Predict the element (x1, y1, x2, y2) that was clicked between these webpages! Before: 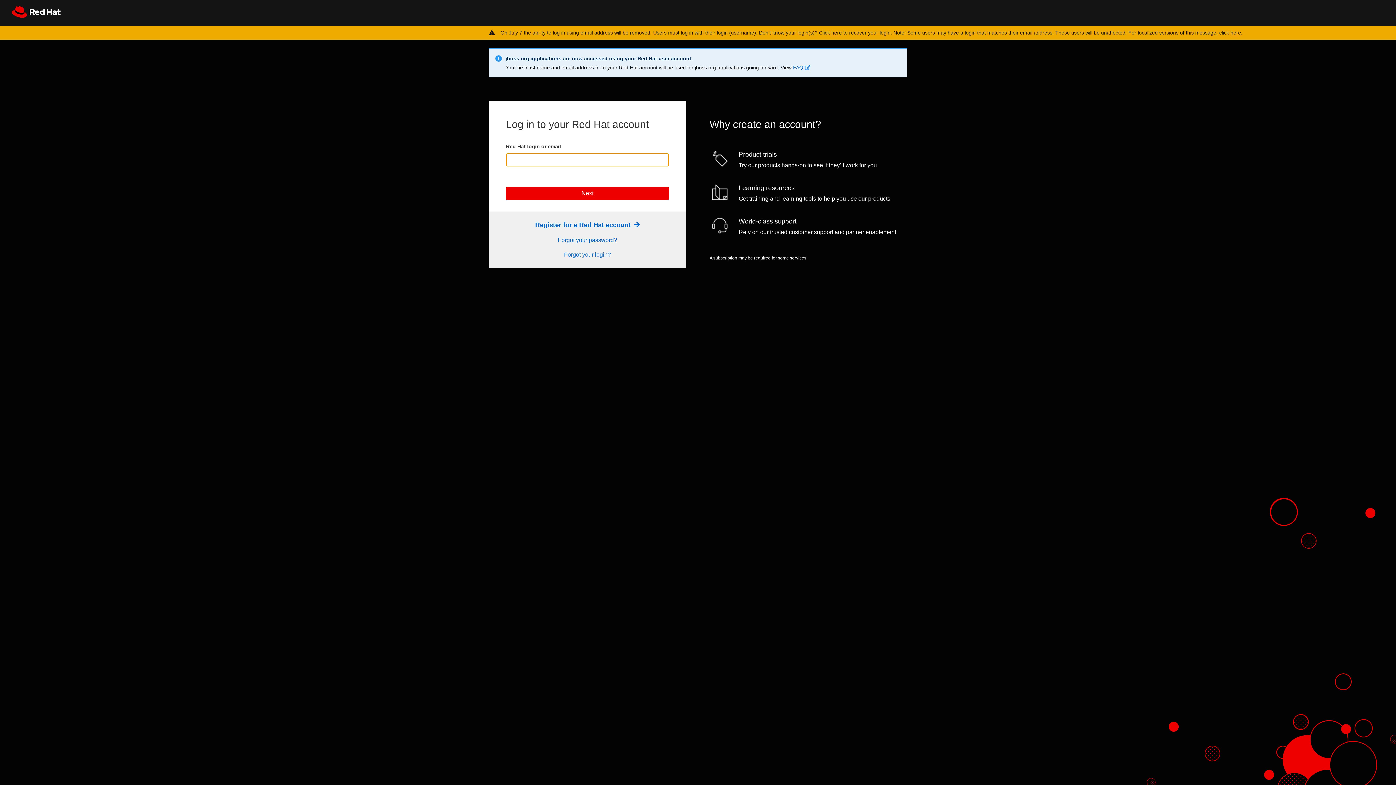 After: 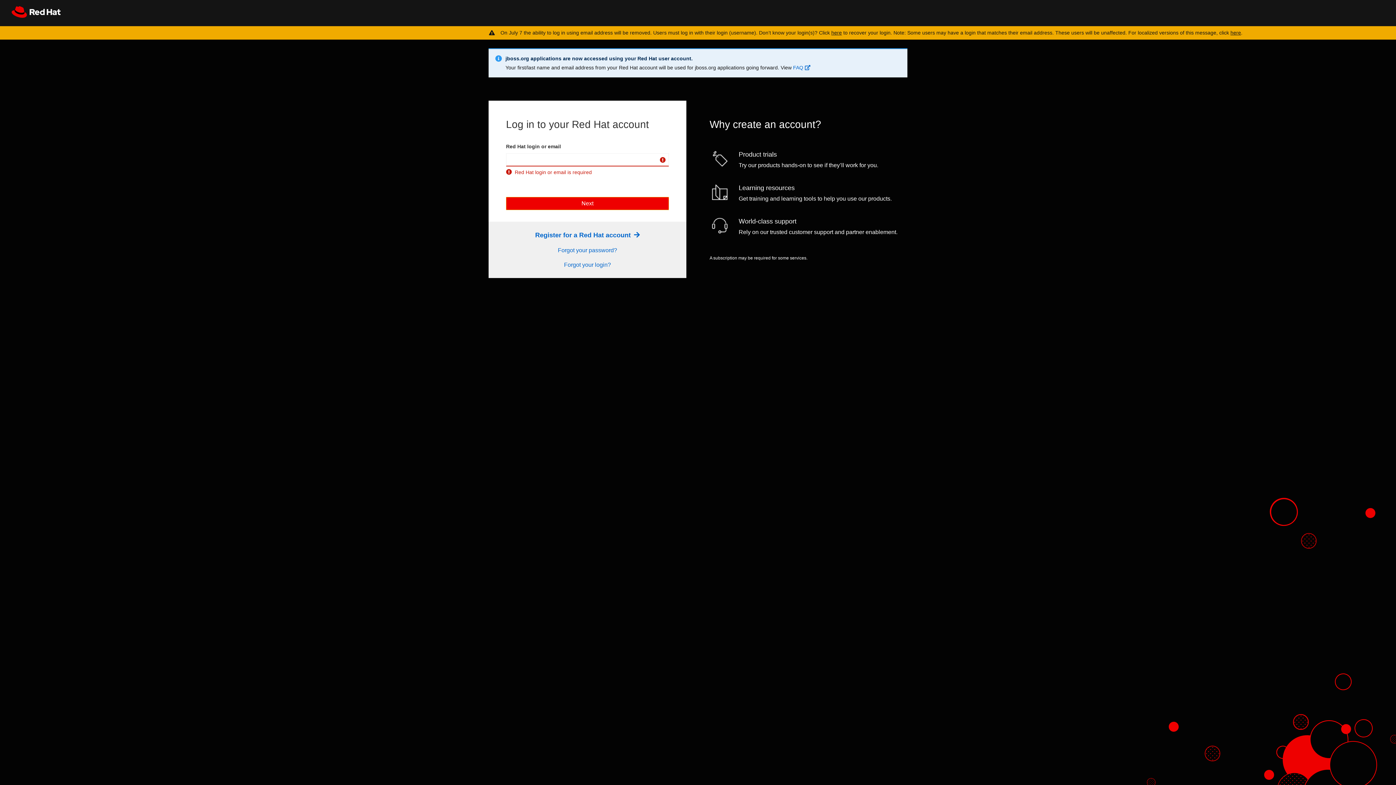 Action: bbox: (506, 186, 669, 200) label: Next